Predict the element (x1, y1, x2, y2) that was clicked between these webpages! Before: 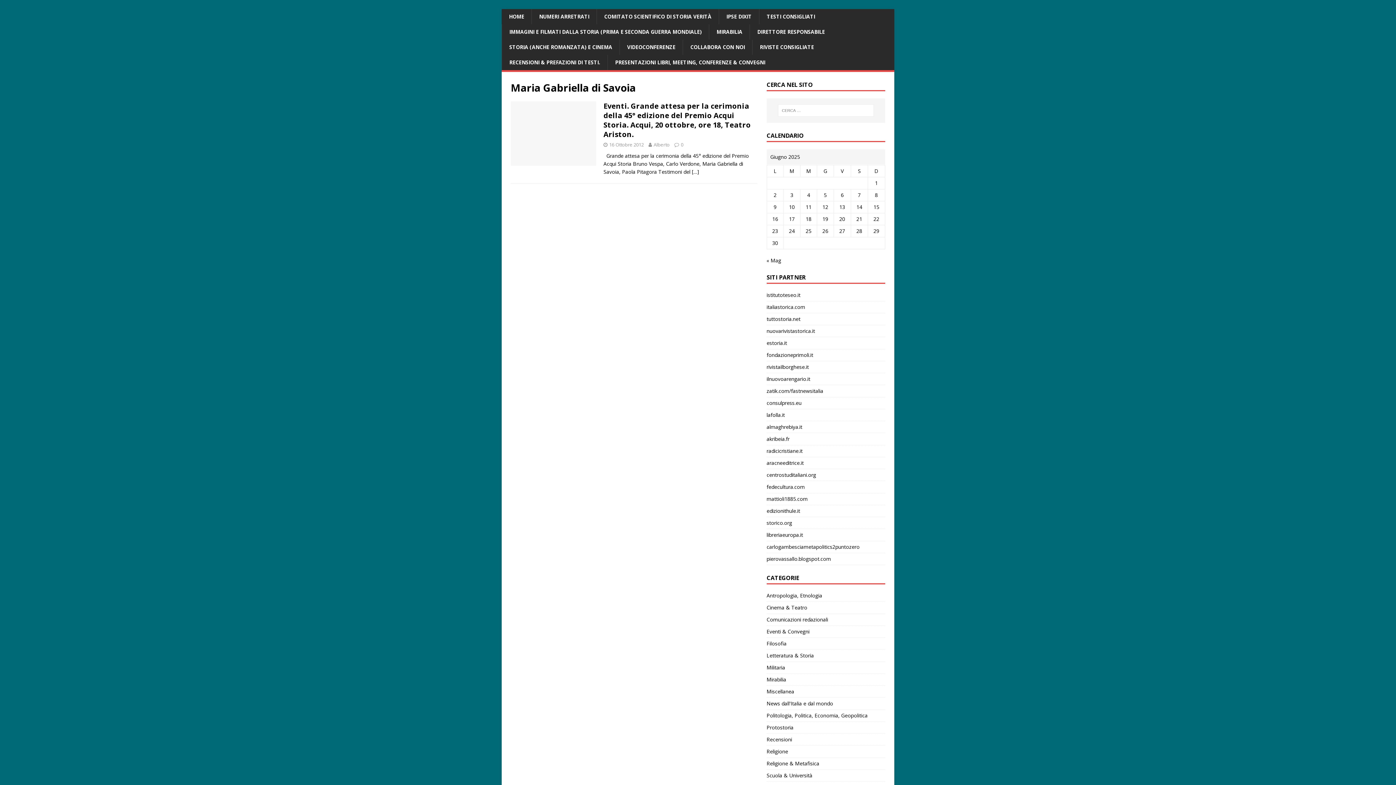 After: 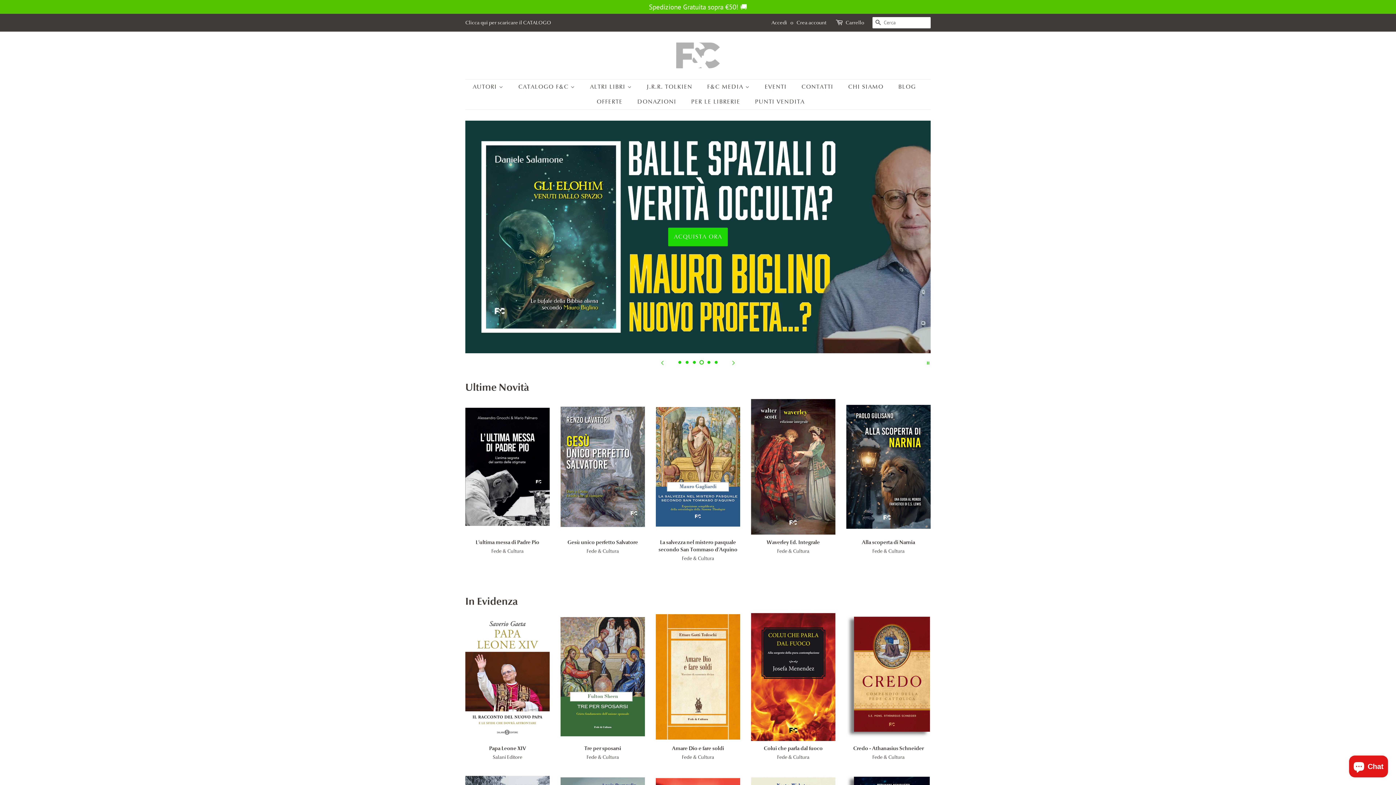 Action: bbox: (766, 481, 885, 492) label: fedecultura.com